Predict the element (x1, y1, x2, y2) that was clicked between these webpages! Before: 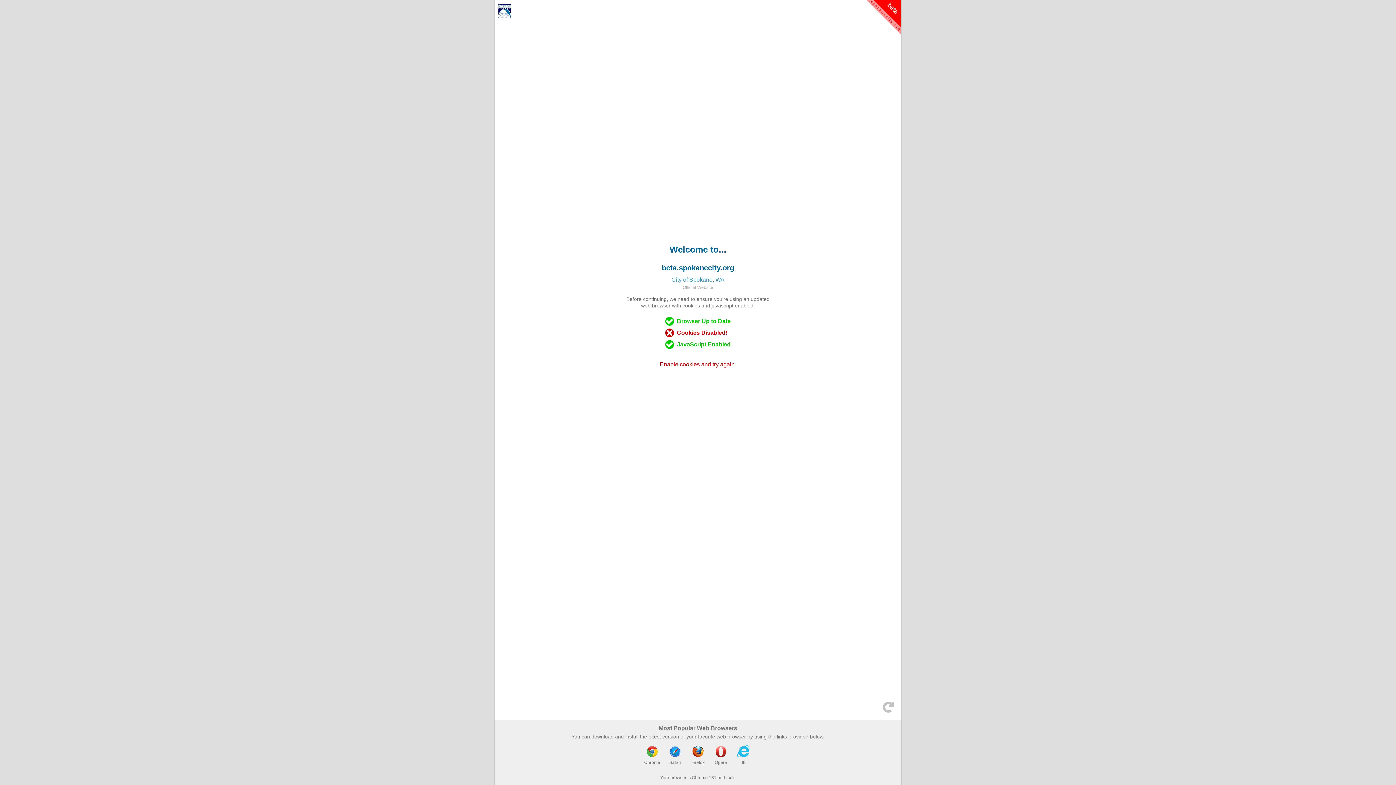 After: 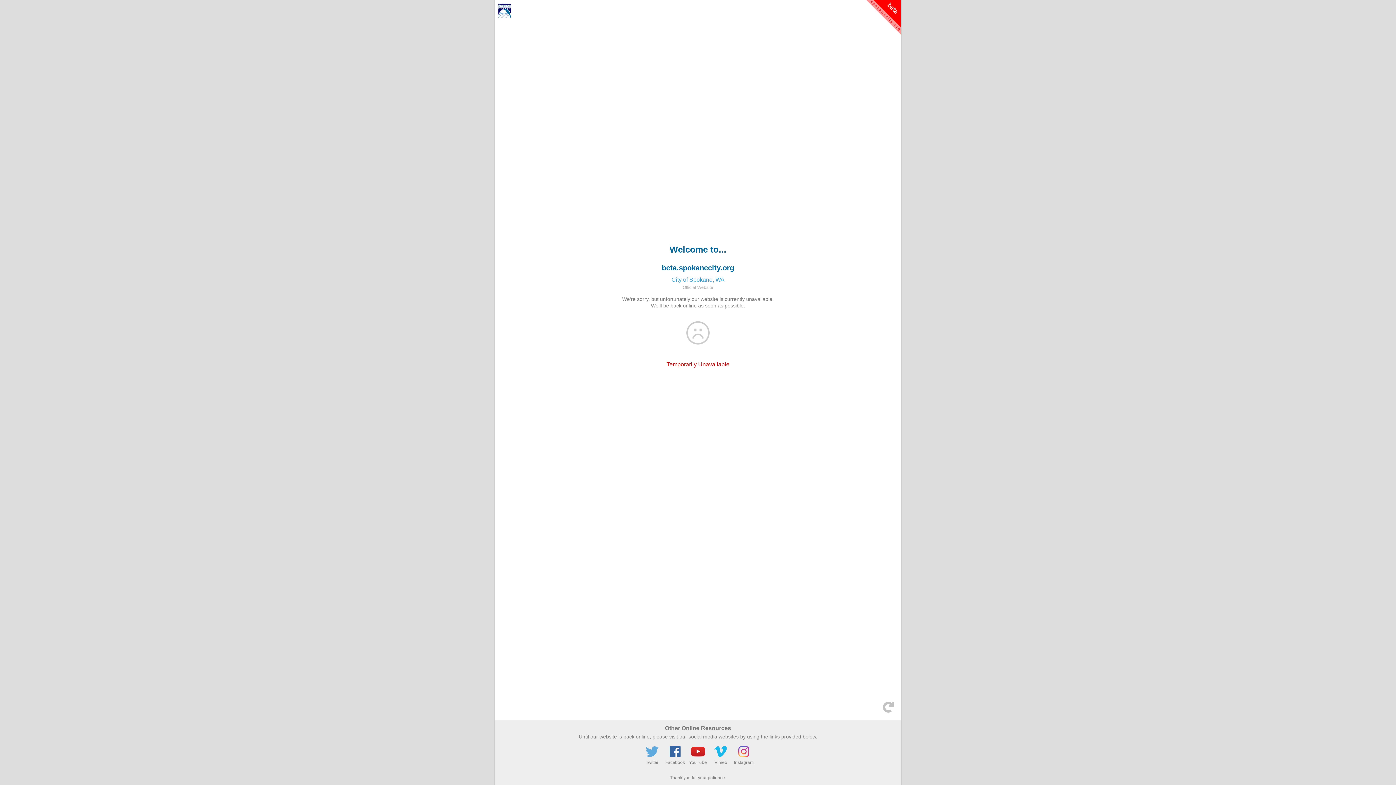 Action: label: beta.spokanecity.org bbox: (662, 264, 734, 272)